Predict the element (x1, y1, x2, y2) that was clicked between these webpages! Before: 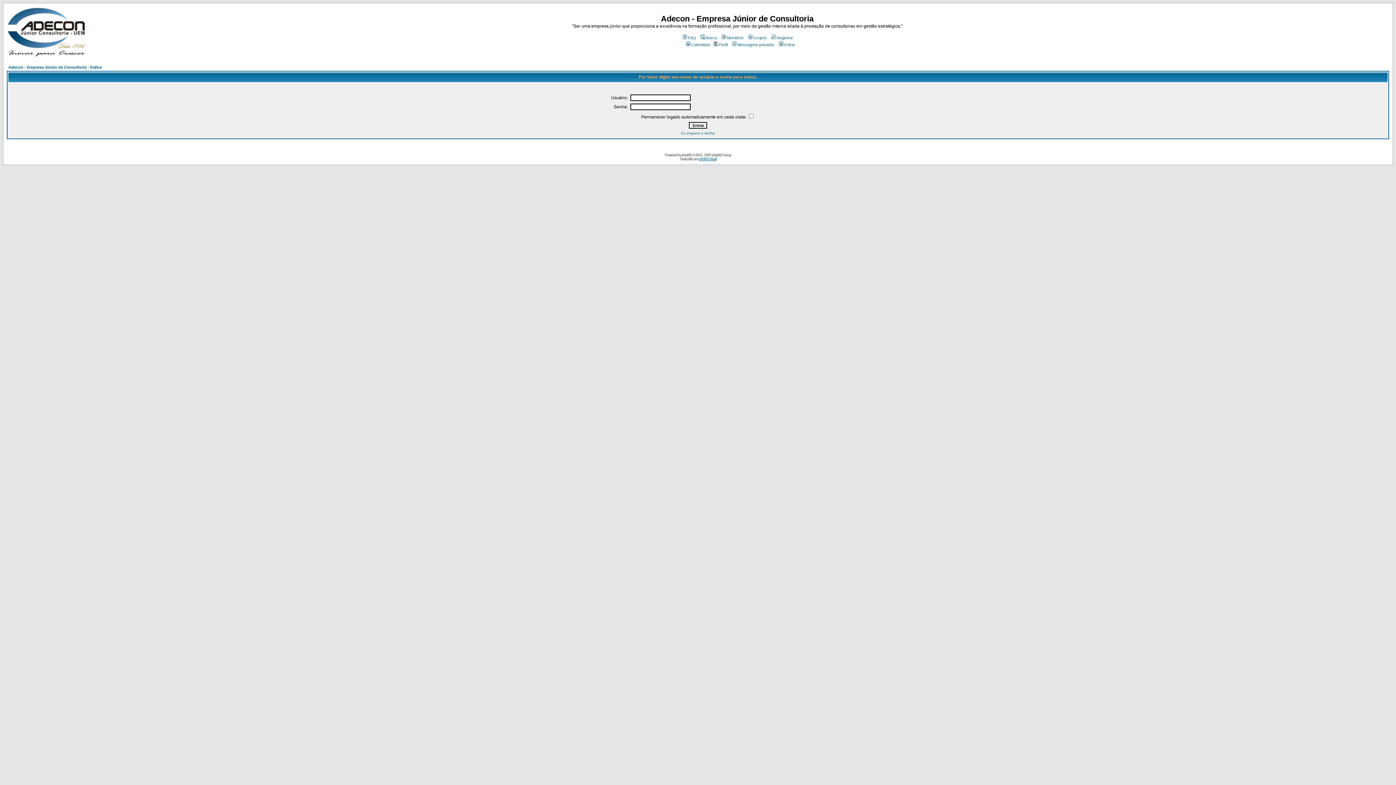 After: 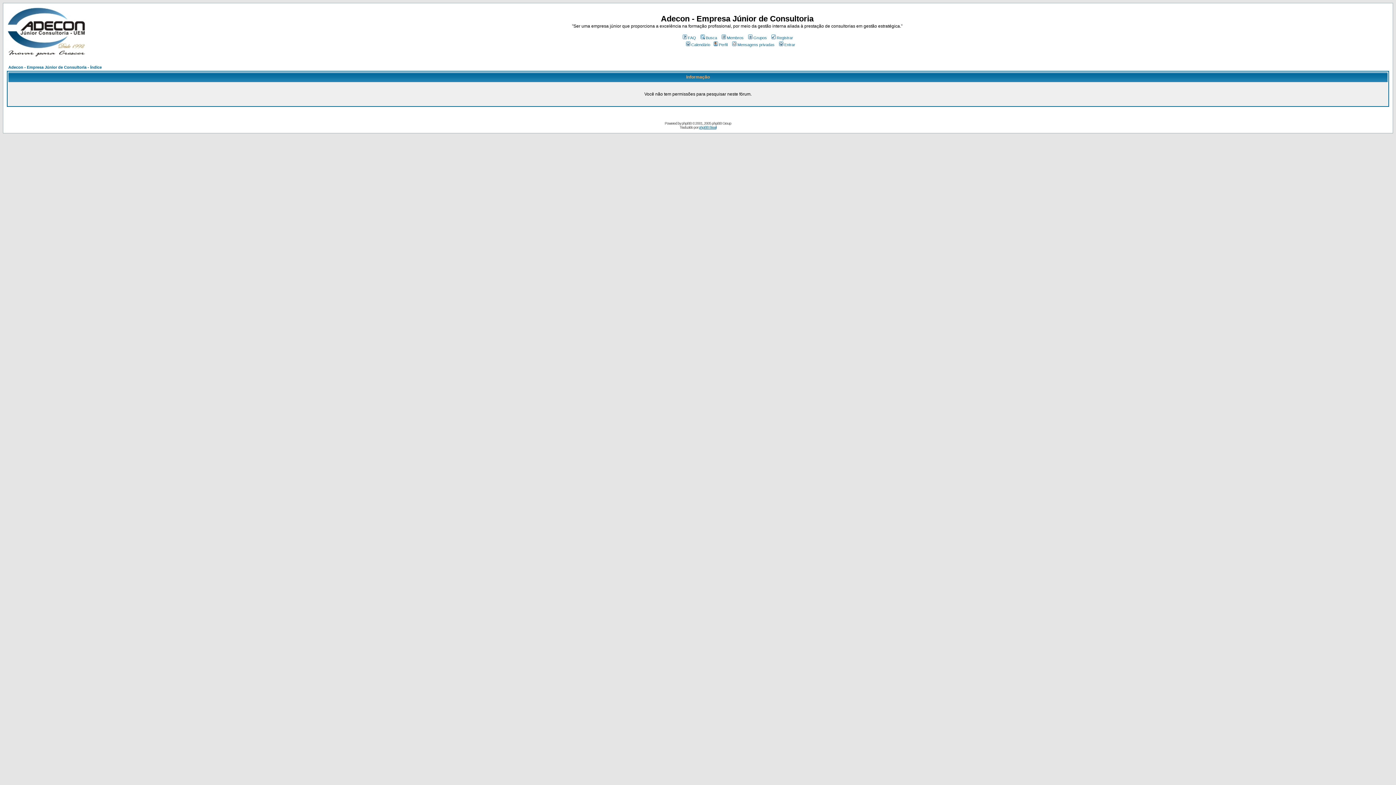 Action: label: Busca bbox: (699, 35, 717, 40)